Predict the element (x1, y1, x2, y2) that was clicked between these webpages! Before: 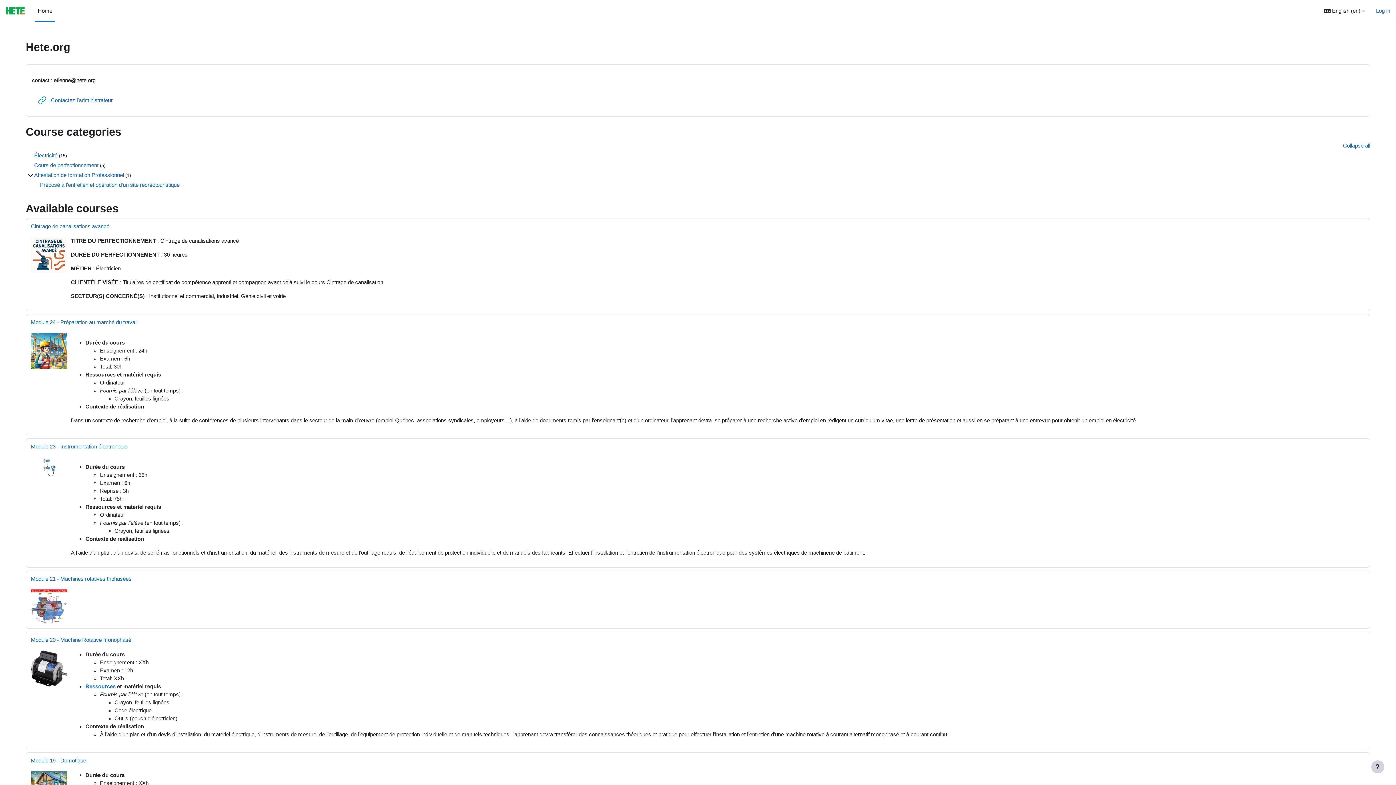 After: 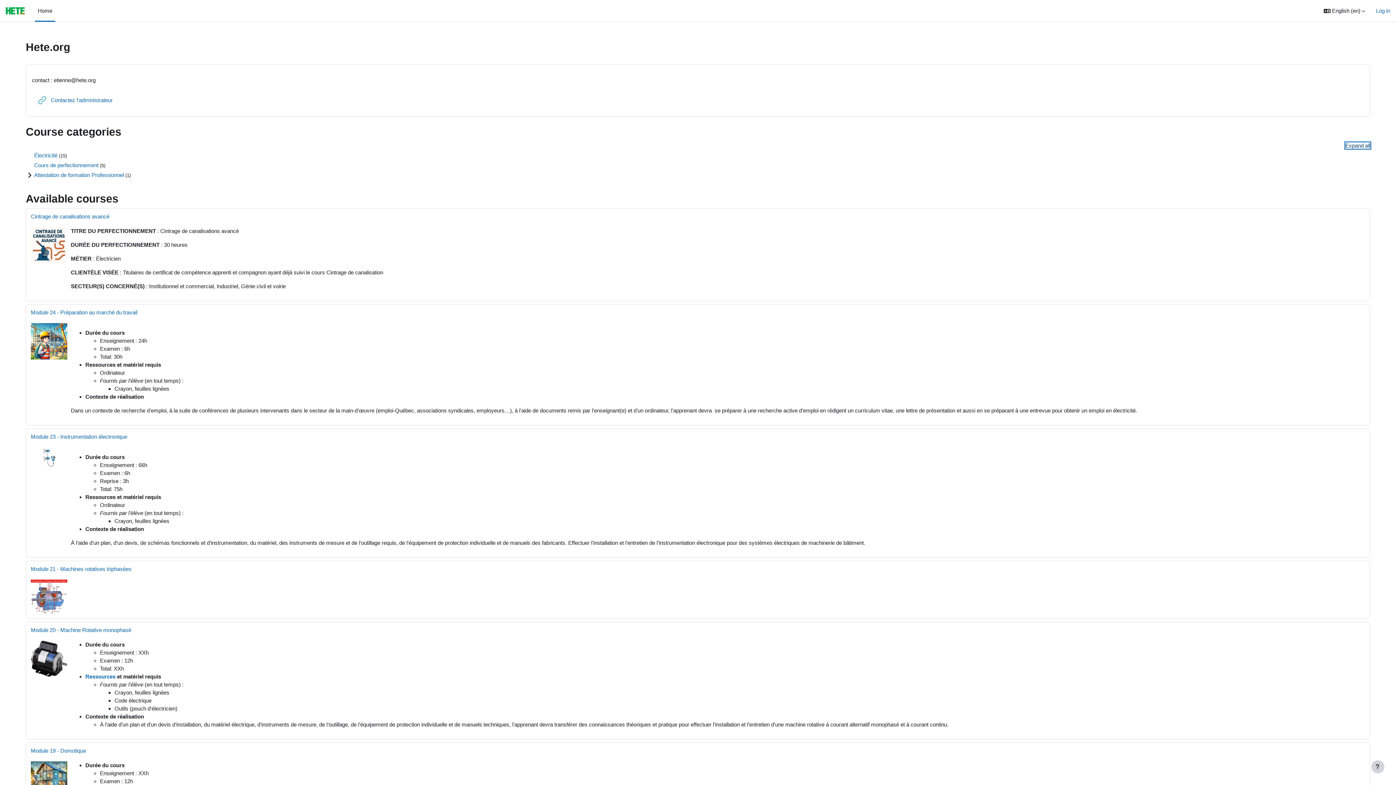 Action: bbox: (1343, 142, 1370, 148) label: Collapse all